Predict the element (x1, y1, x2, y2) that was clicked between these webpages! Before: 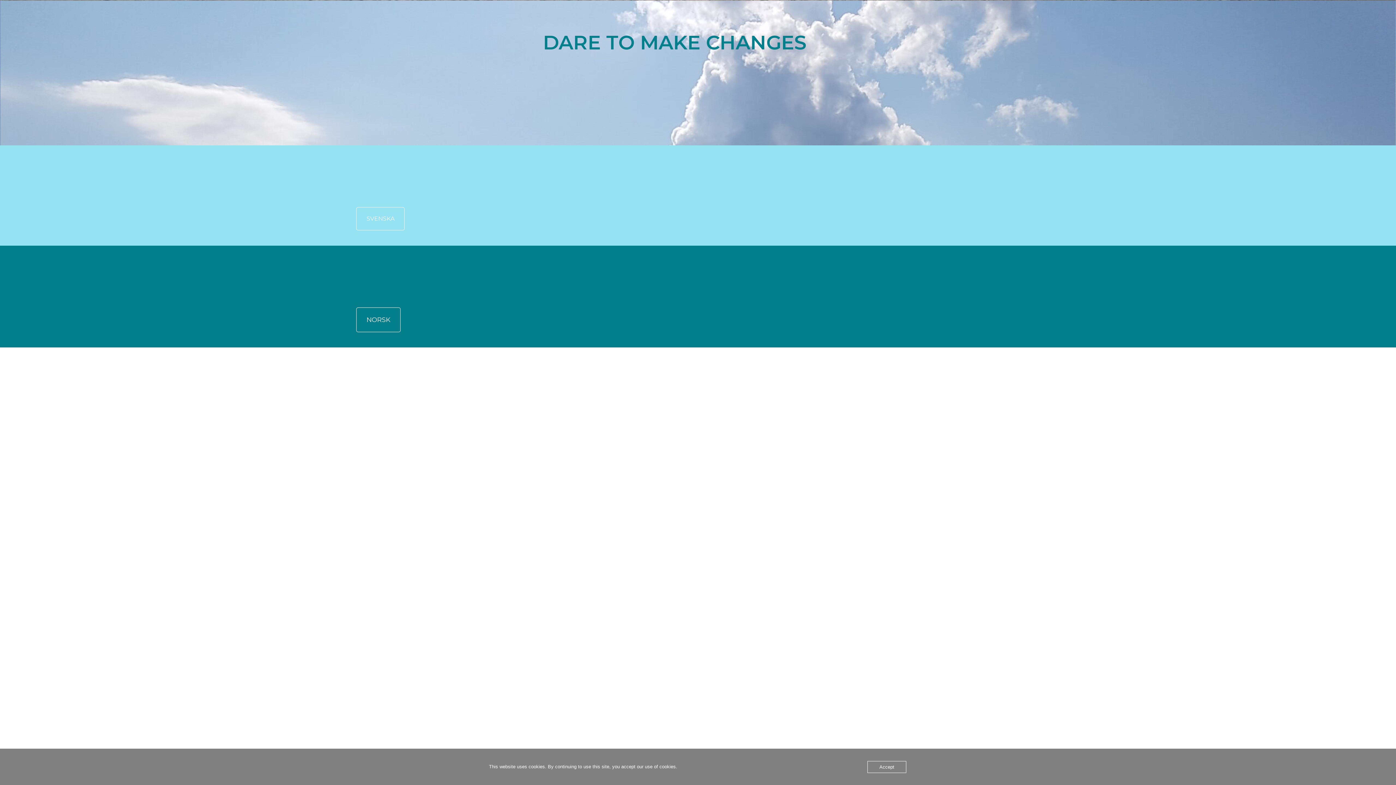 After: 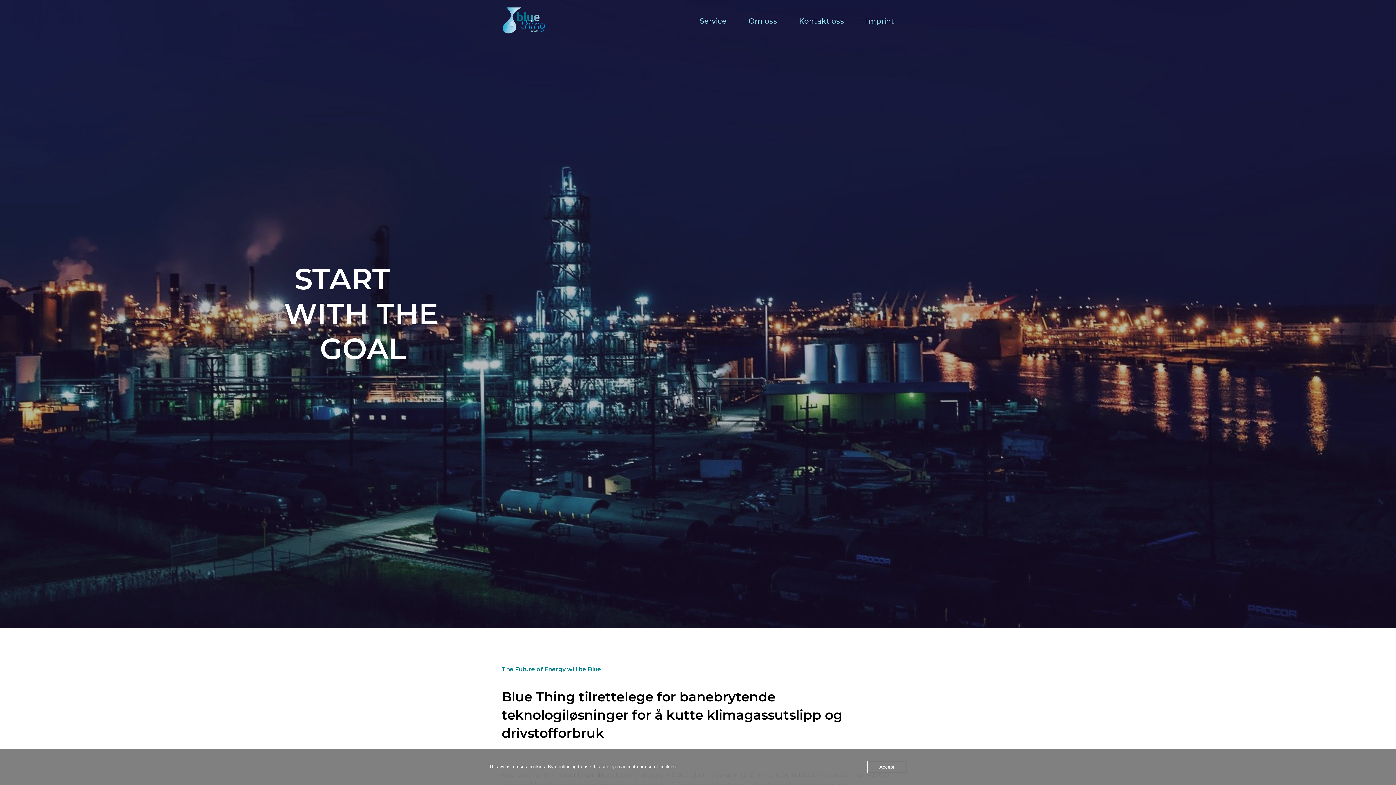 Action: label: NORSK bbox: (356, 307, 400, 332)